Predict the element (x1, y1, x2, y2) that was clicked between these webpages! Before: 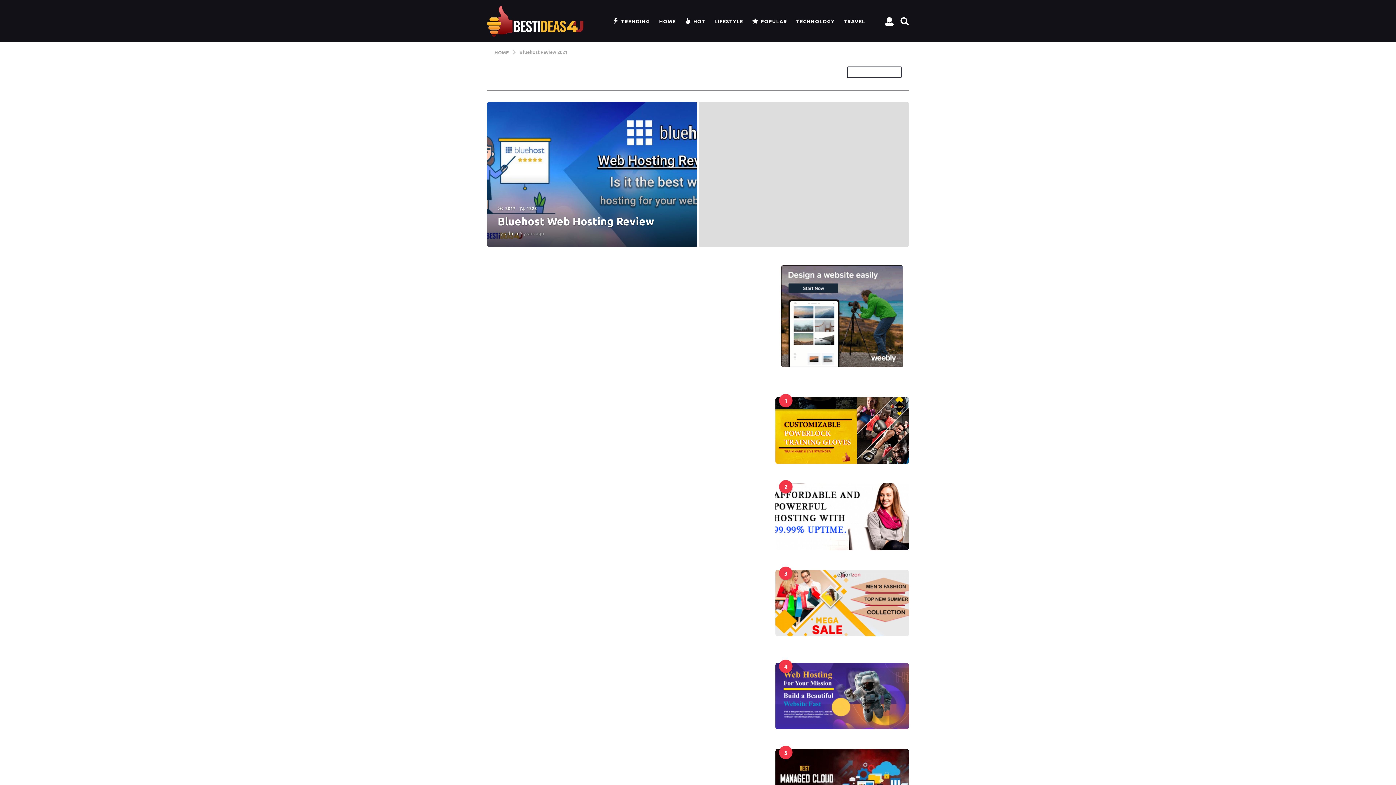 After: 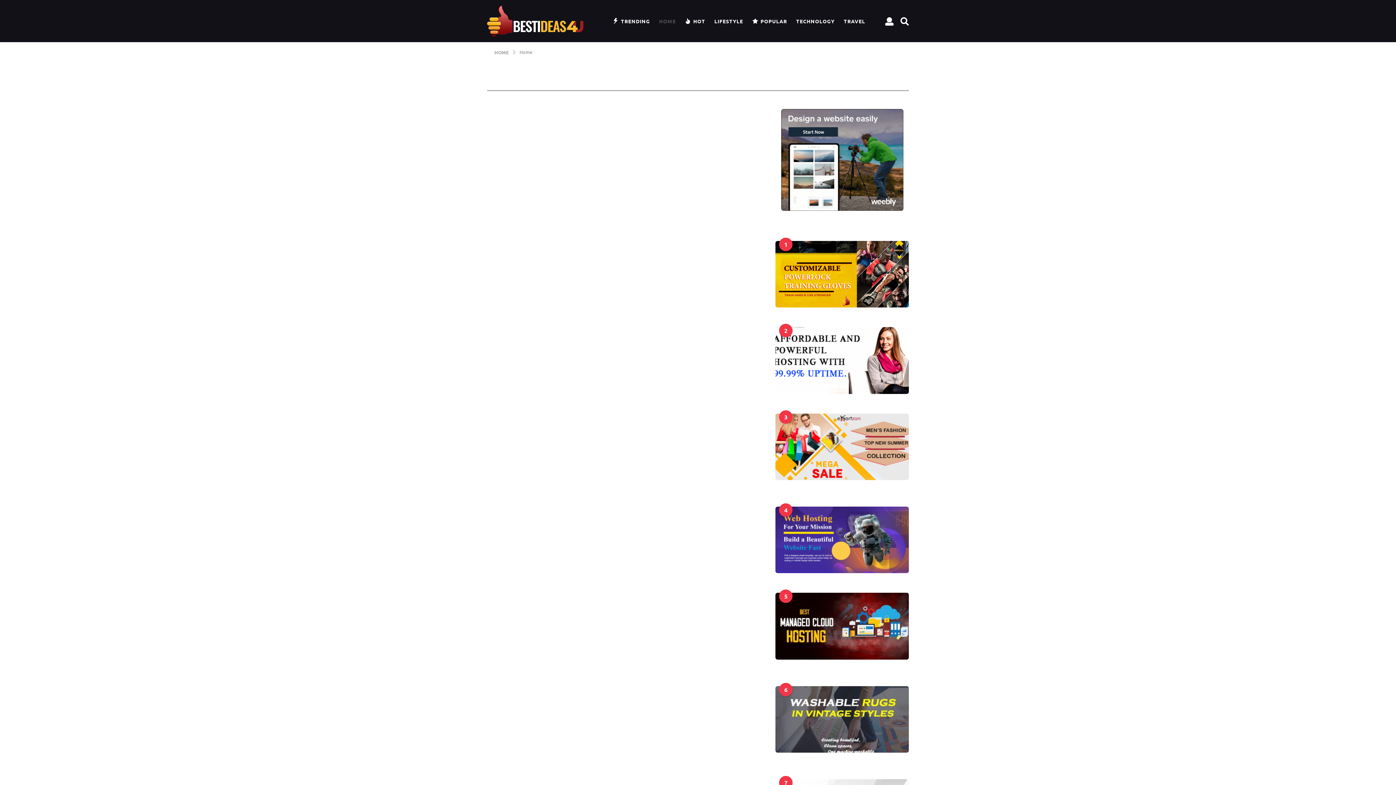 Action: bbox: (659, 13, 676, 28) label: HOME